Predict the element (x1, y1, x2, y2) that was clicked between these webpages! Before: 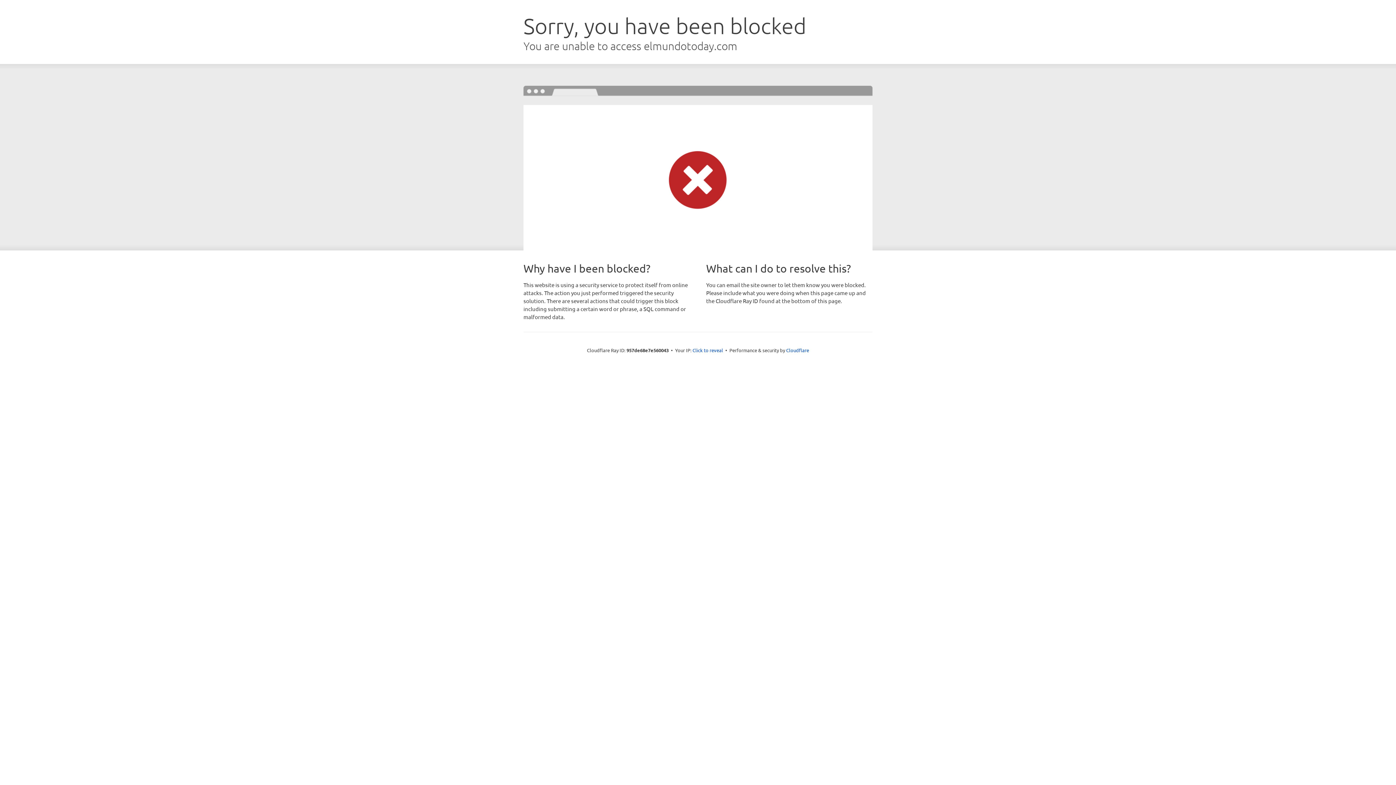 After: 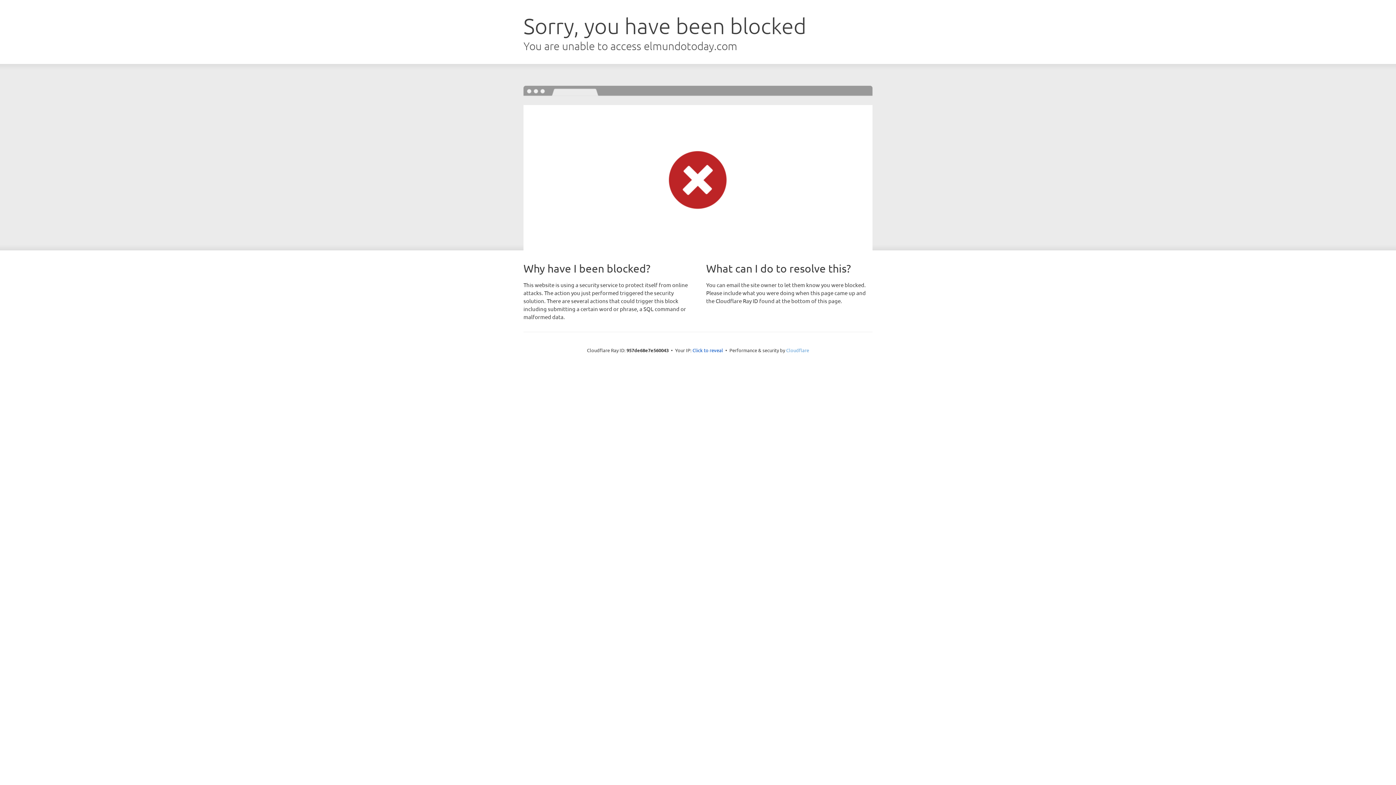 Action: bbox: (786, 347, 809, 353) label: Cloudflare